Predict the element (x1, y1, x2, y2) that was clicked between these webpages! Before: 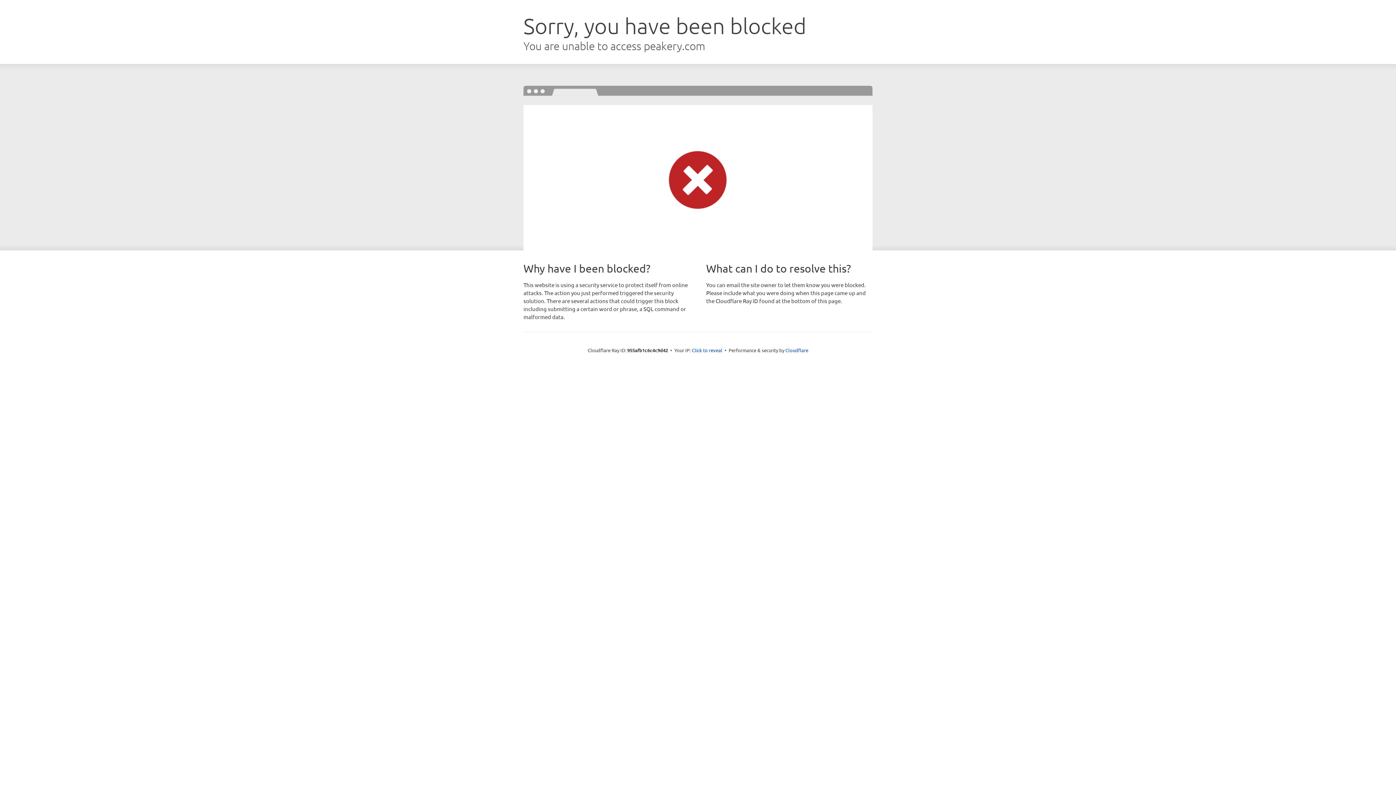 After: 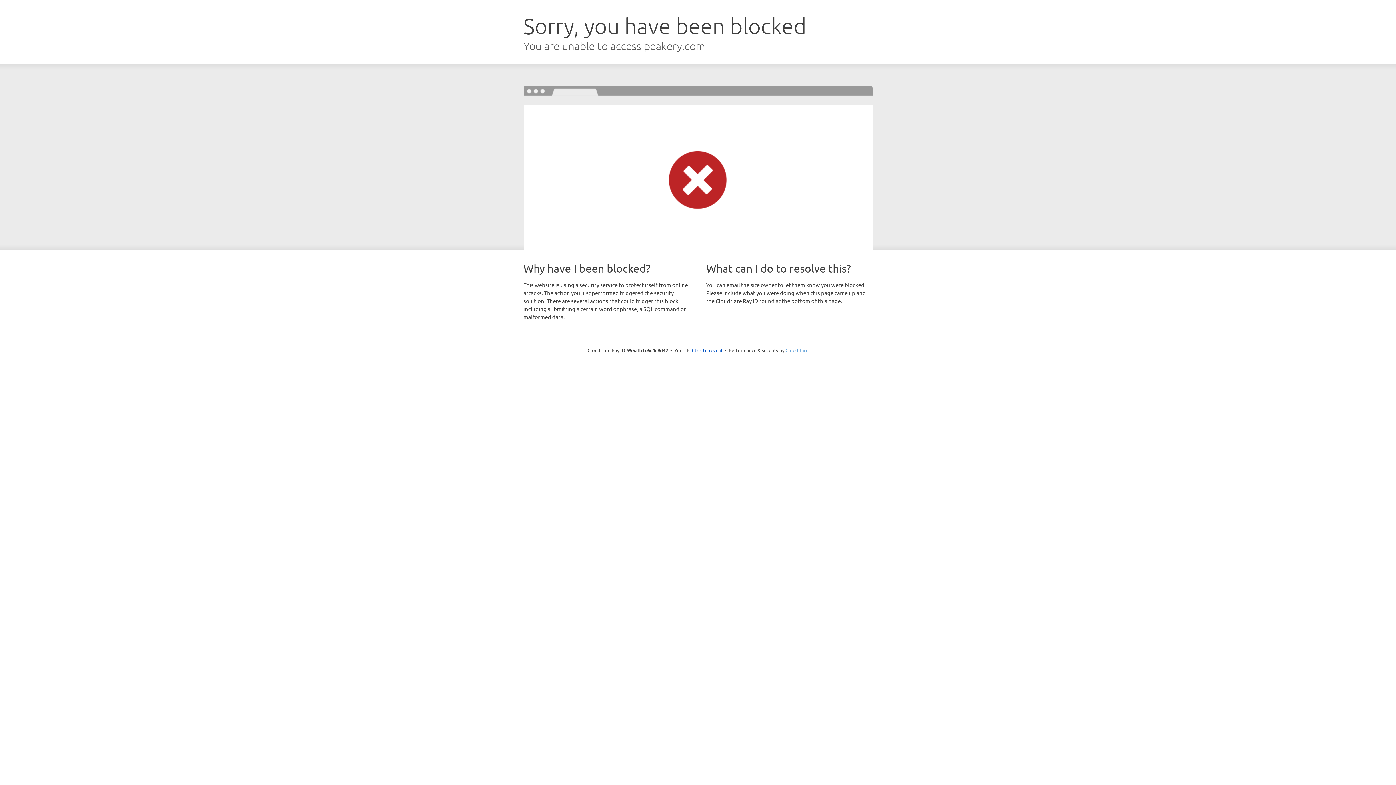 Action: bbox: (785, 347, 808, 353) label: Cloudflare